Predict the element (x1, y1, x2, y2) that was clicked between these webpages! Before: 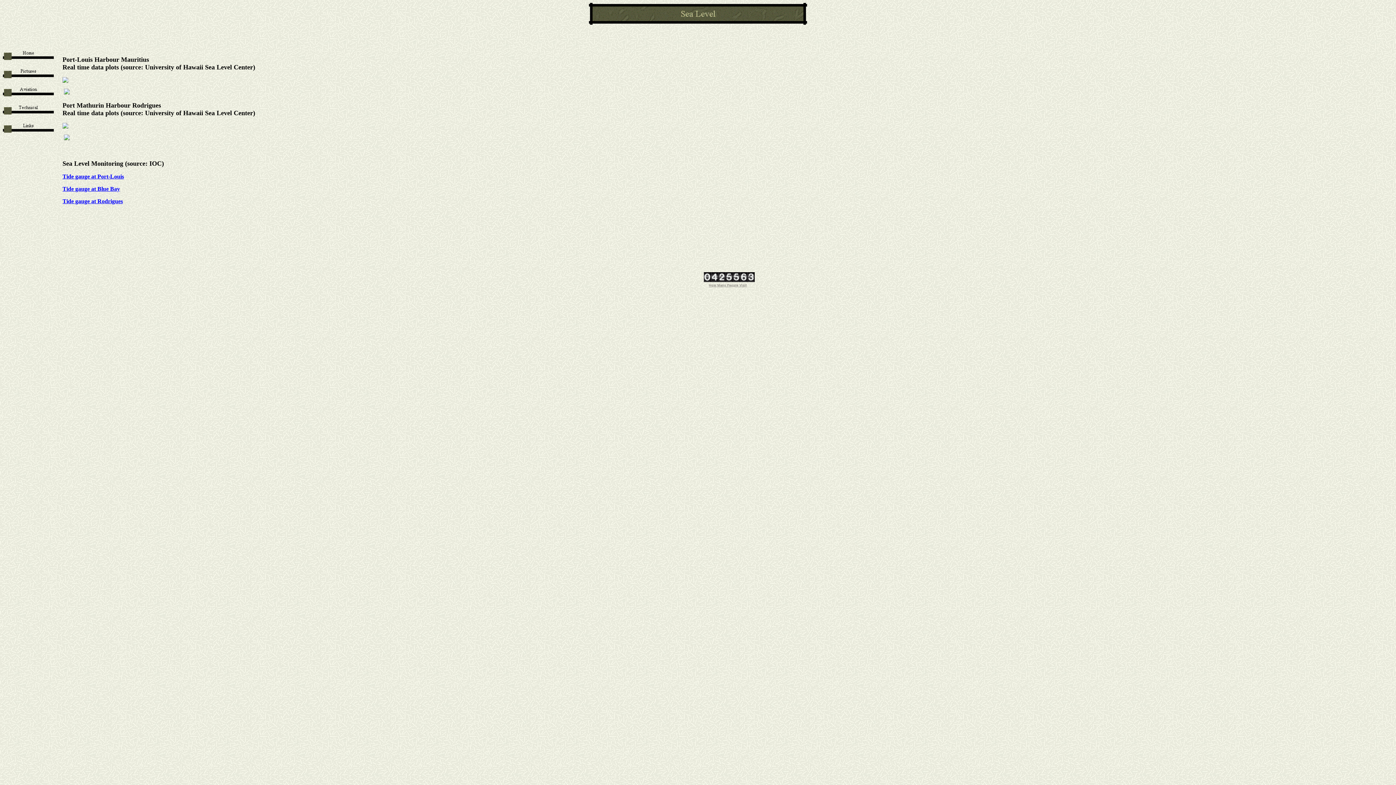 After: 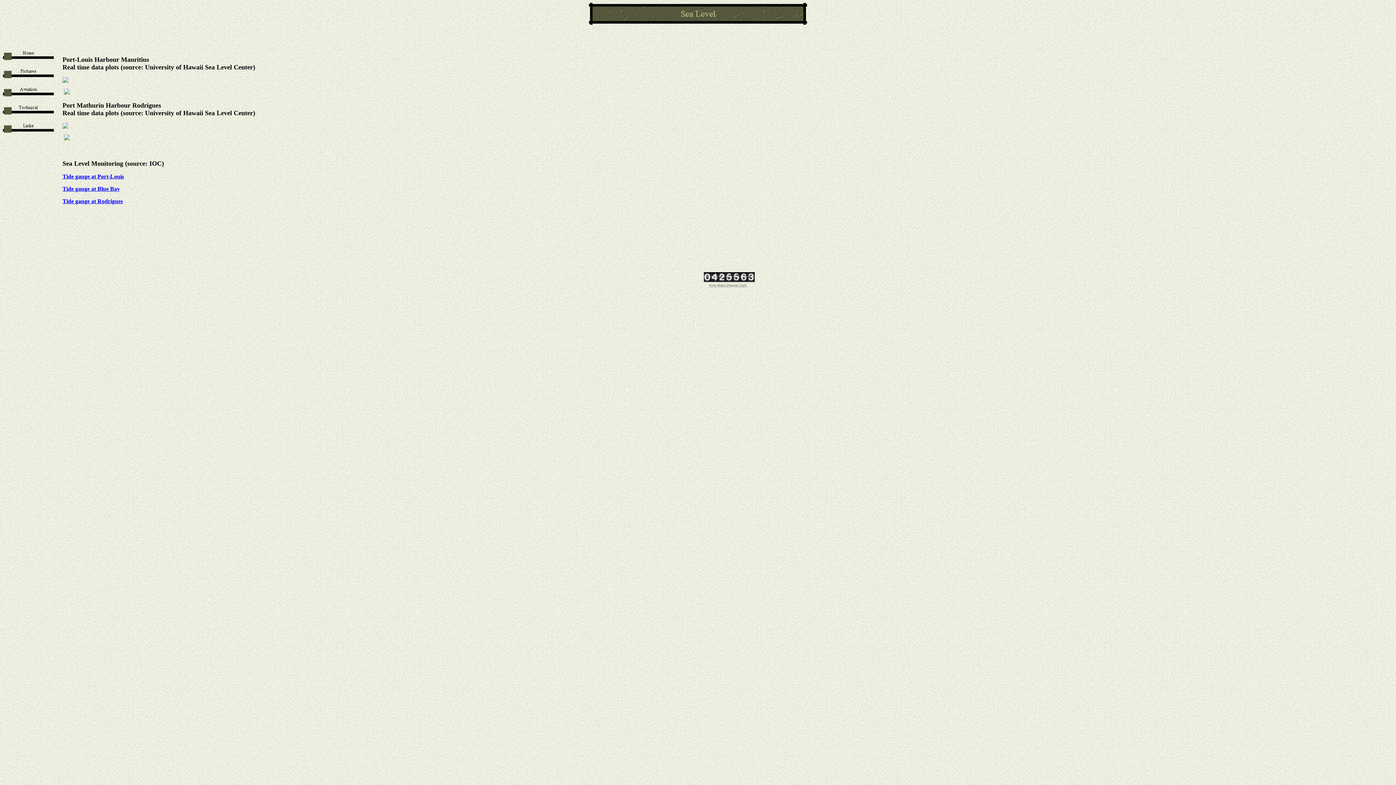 Action: bbox: (709, 283, 746, 287) label: How Many People Visit